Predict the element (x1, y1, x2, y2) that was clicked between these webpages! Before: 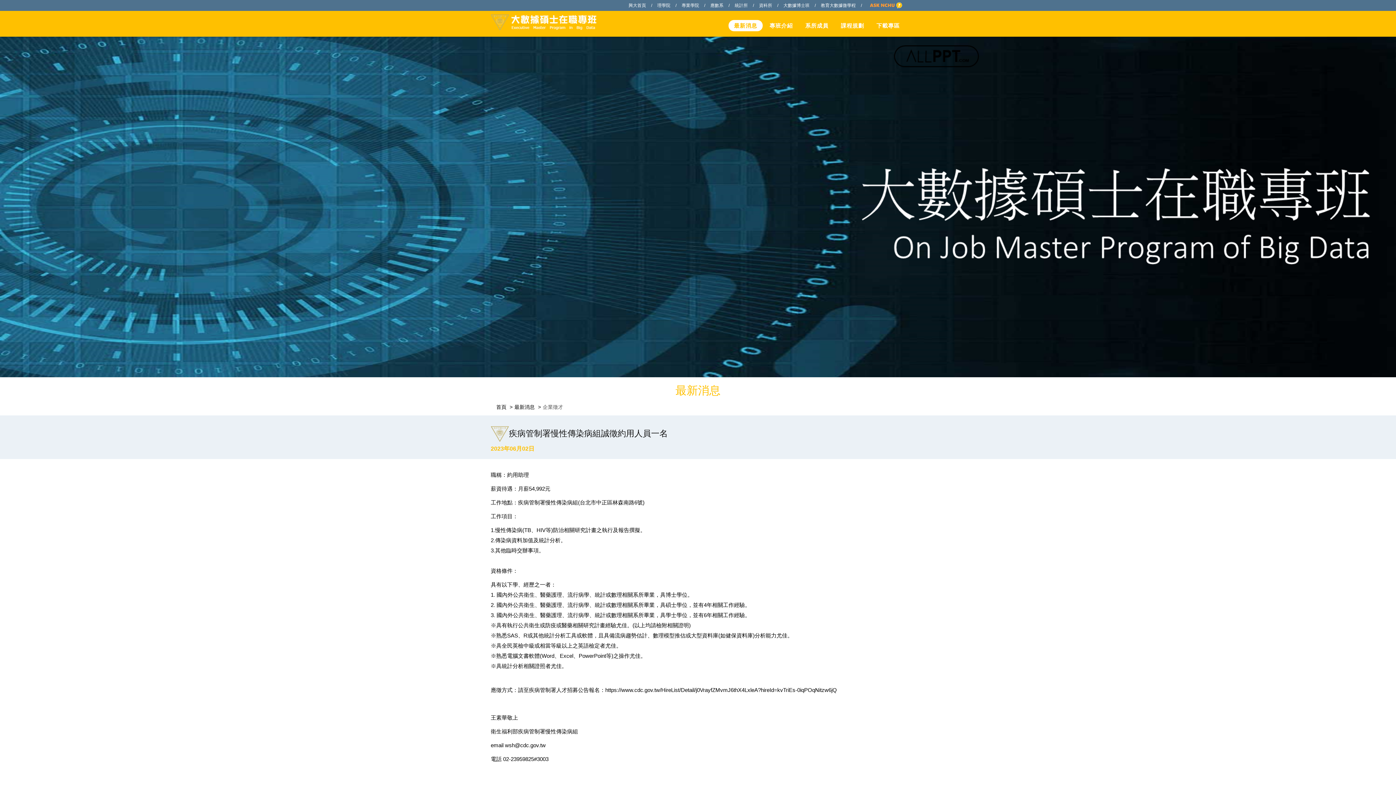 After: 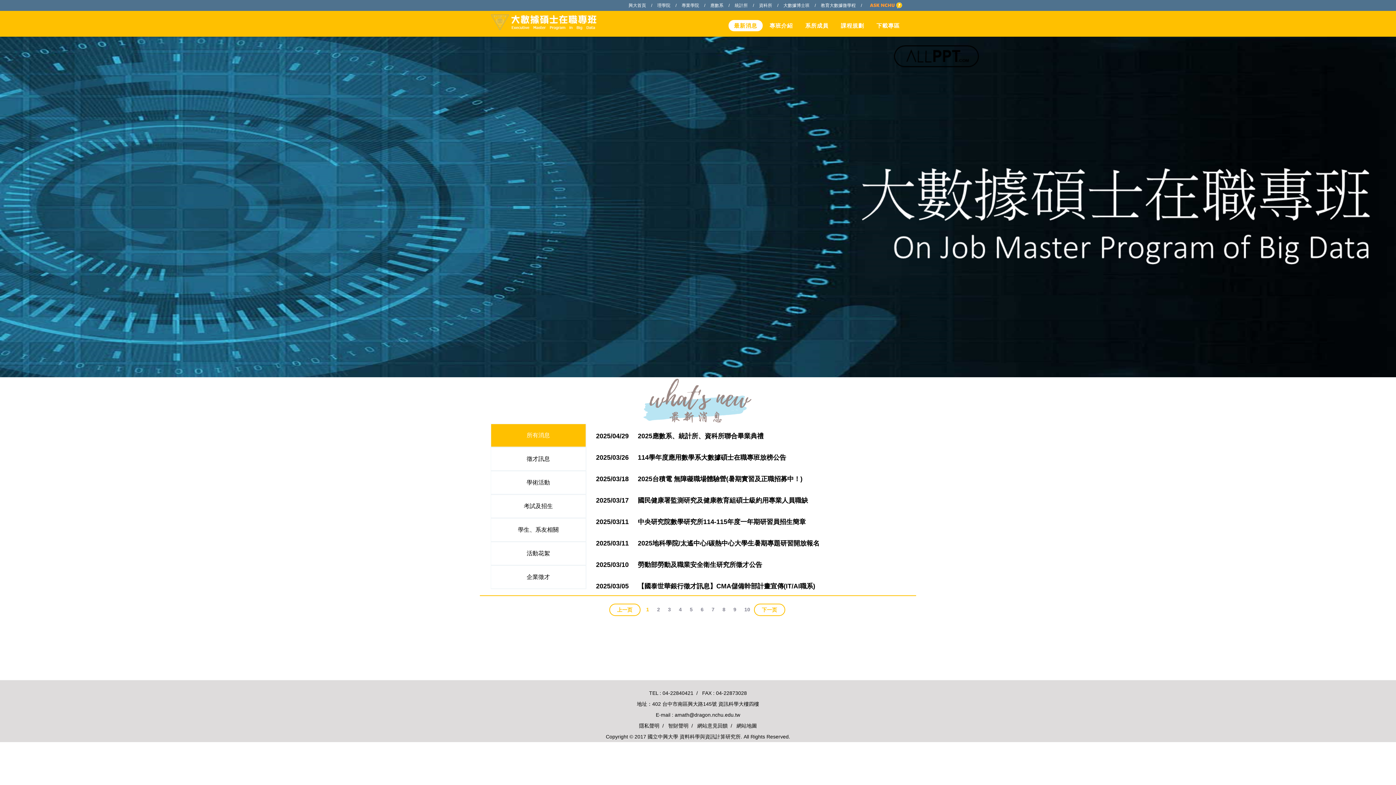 Action: label: 最新消息 bbox: (728, 20, 762, 31)